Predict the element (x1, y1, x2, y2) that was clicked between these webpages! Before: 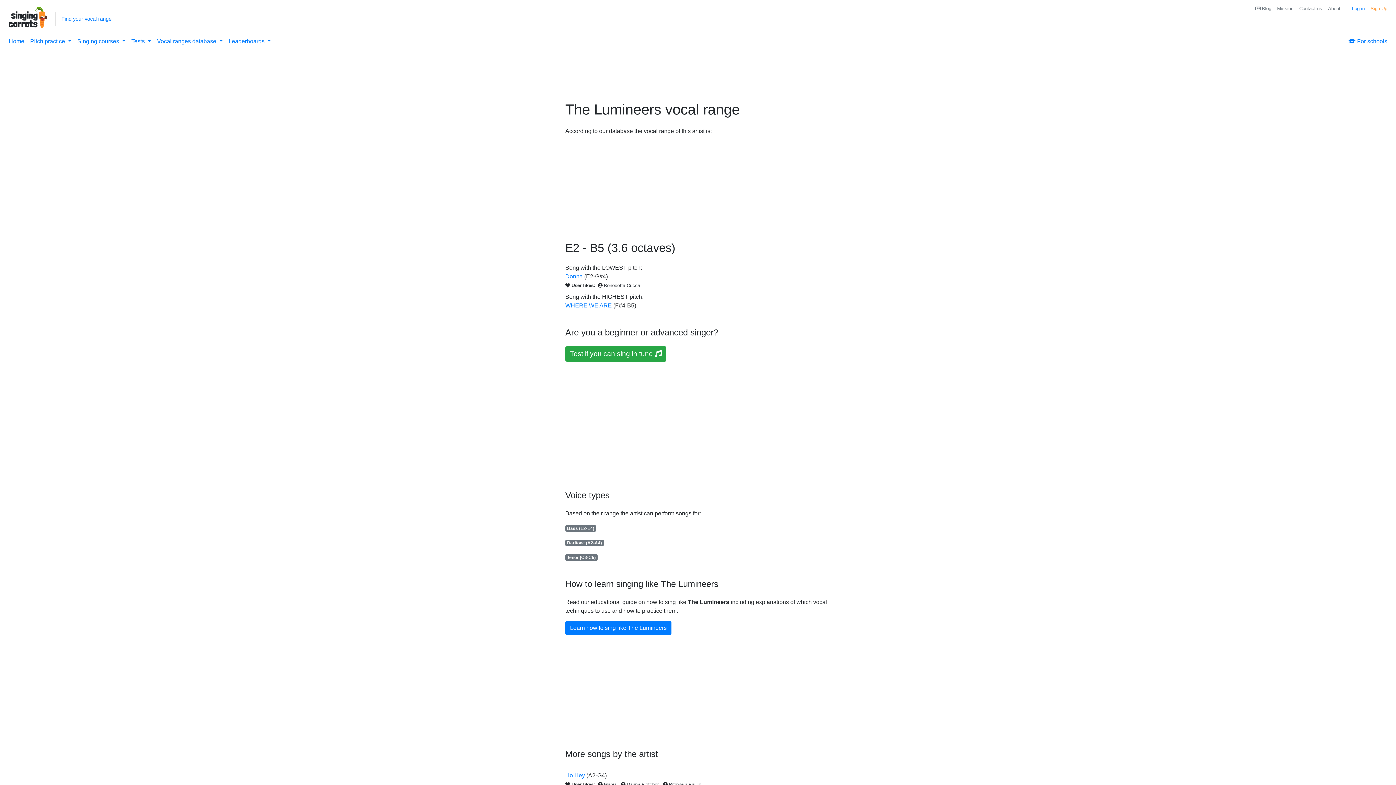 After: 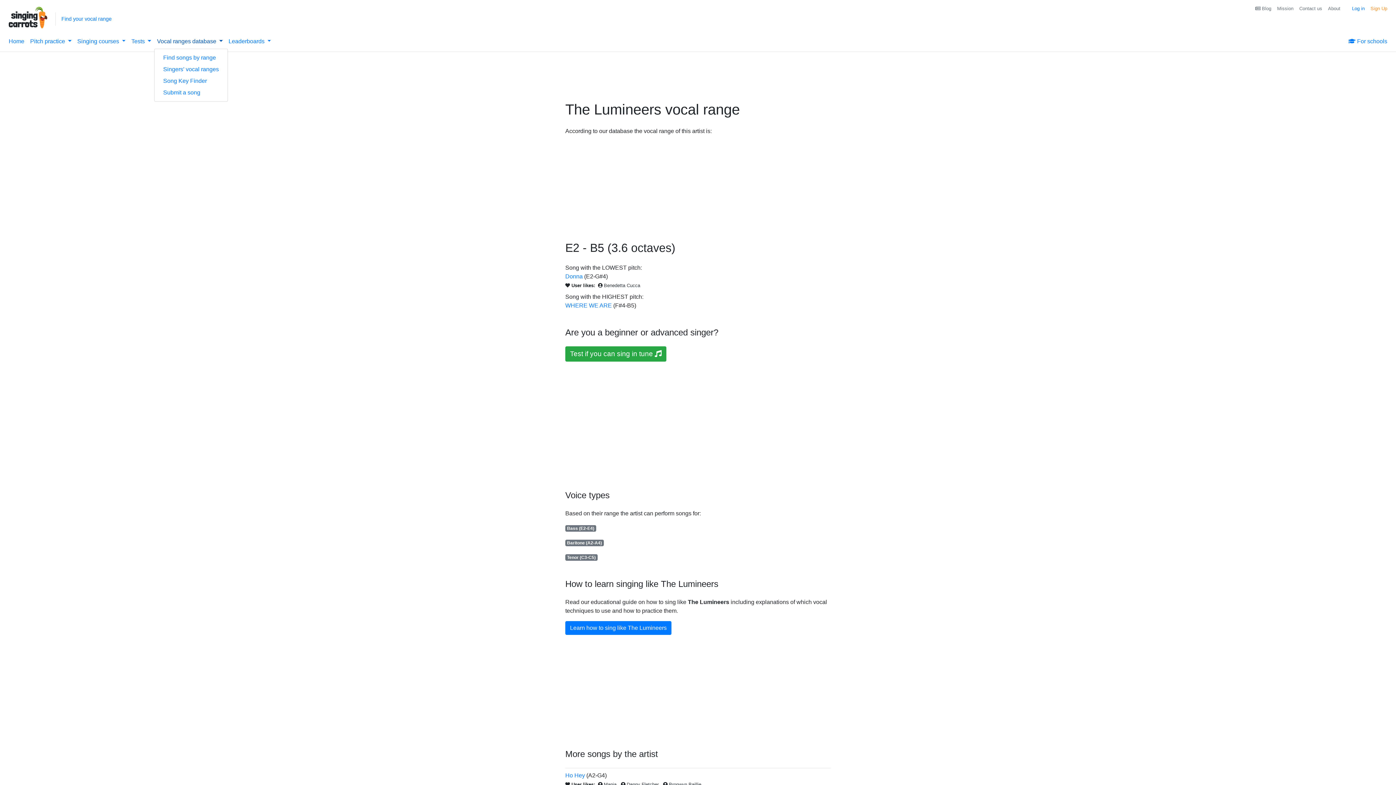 Action: label: Vocal ranges database  bbox: (154, 34, 225, 48)